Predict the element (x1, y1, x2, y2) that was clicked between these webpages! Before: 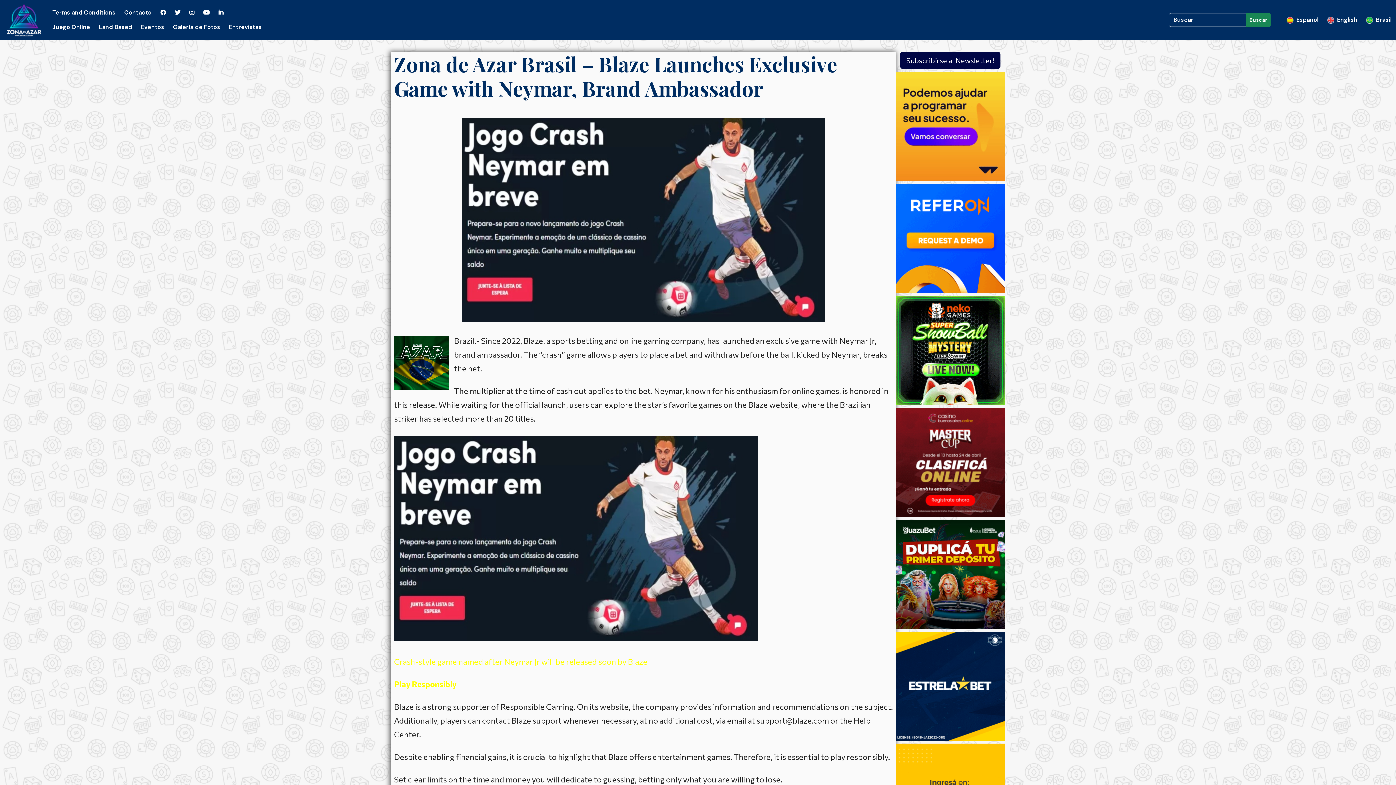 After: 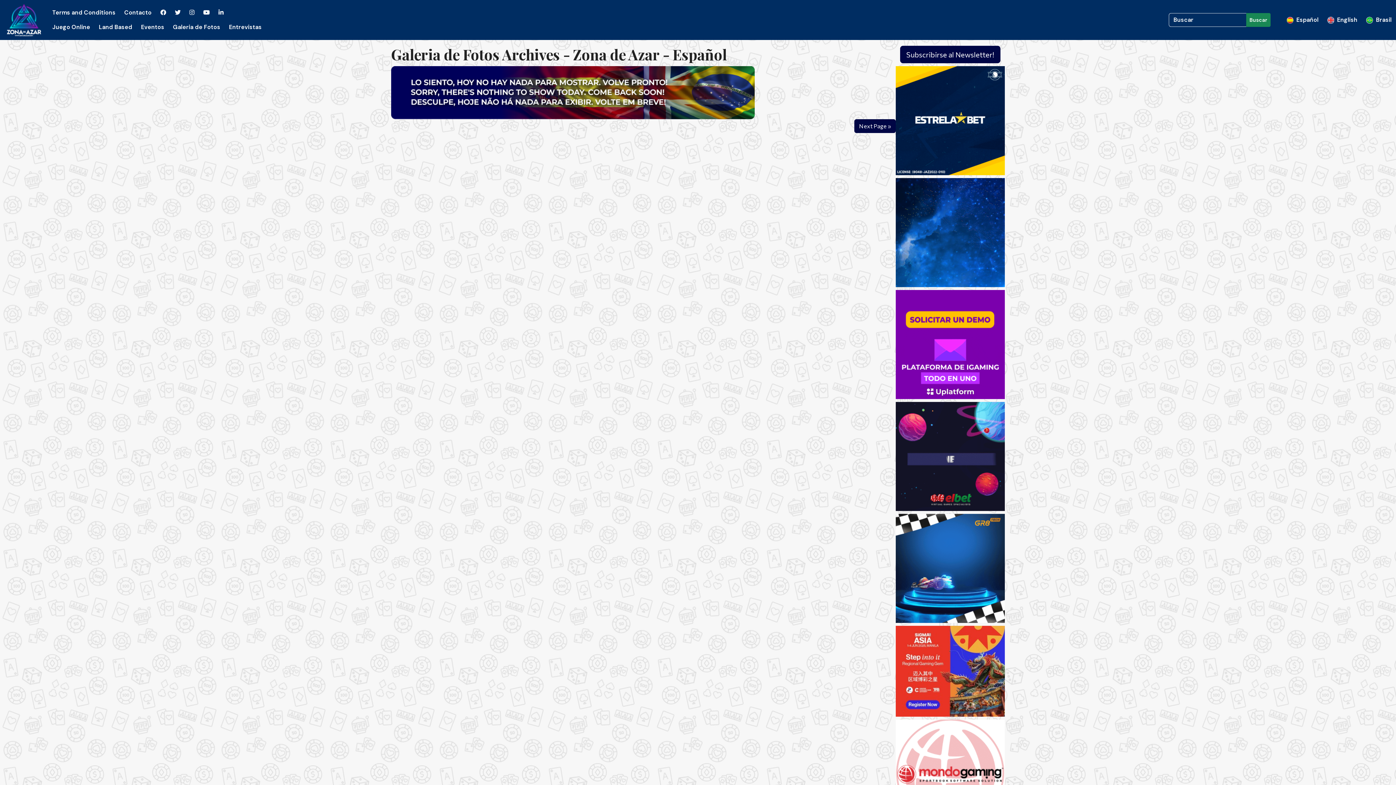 Action: bbox: (168, 20, 224, 34) label: Galeria de Fotos